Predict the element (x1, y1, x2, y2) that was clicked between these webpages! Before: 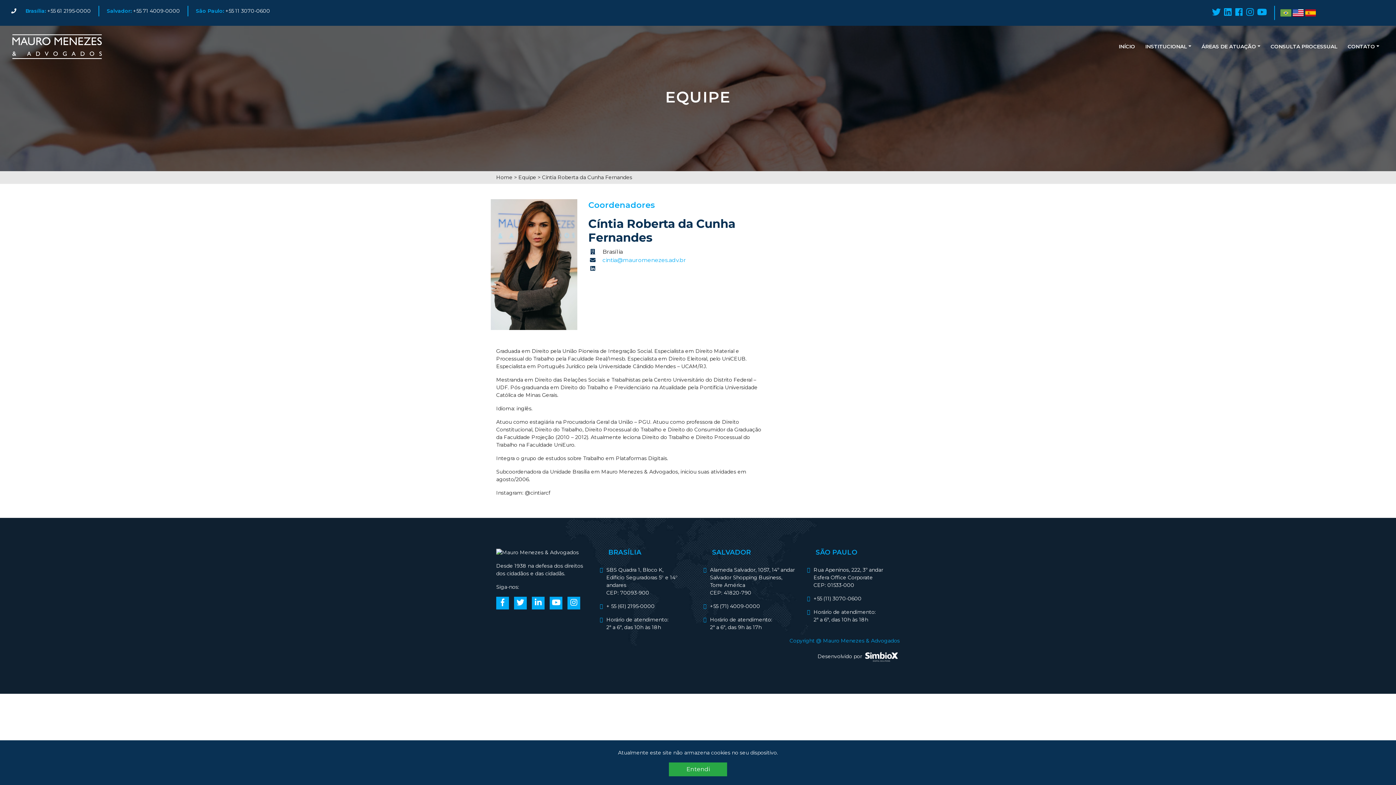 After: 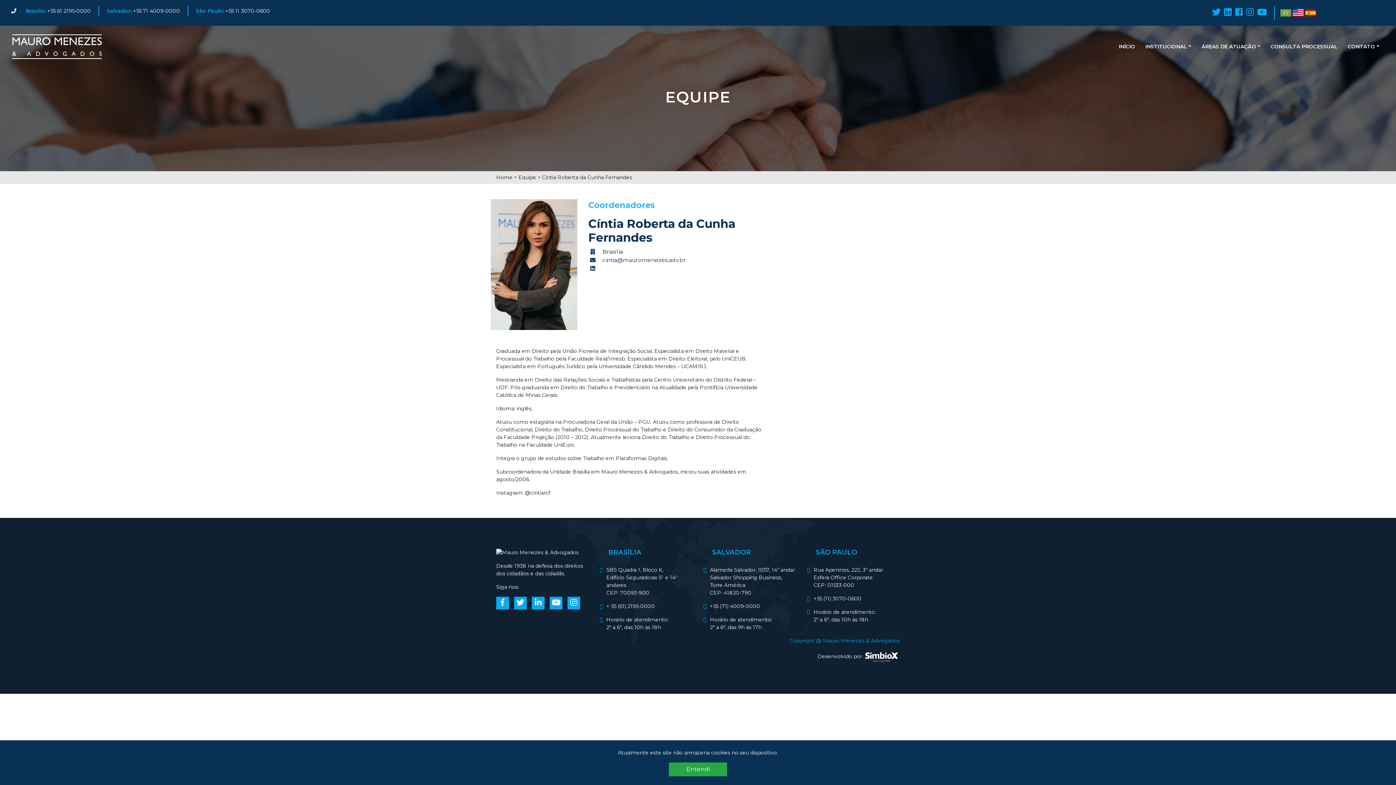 Action: bbox: (588, 256, 686, 263) label:  cintia@mauromenezes.adv.br